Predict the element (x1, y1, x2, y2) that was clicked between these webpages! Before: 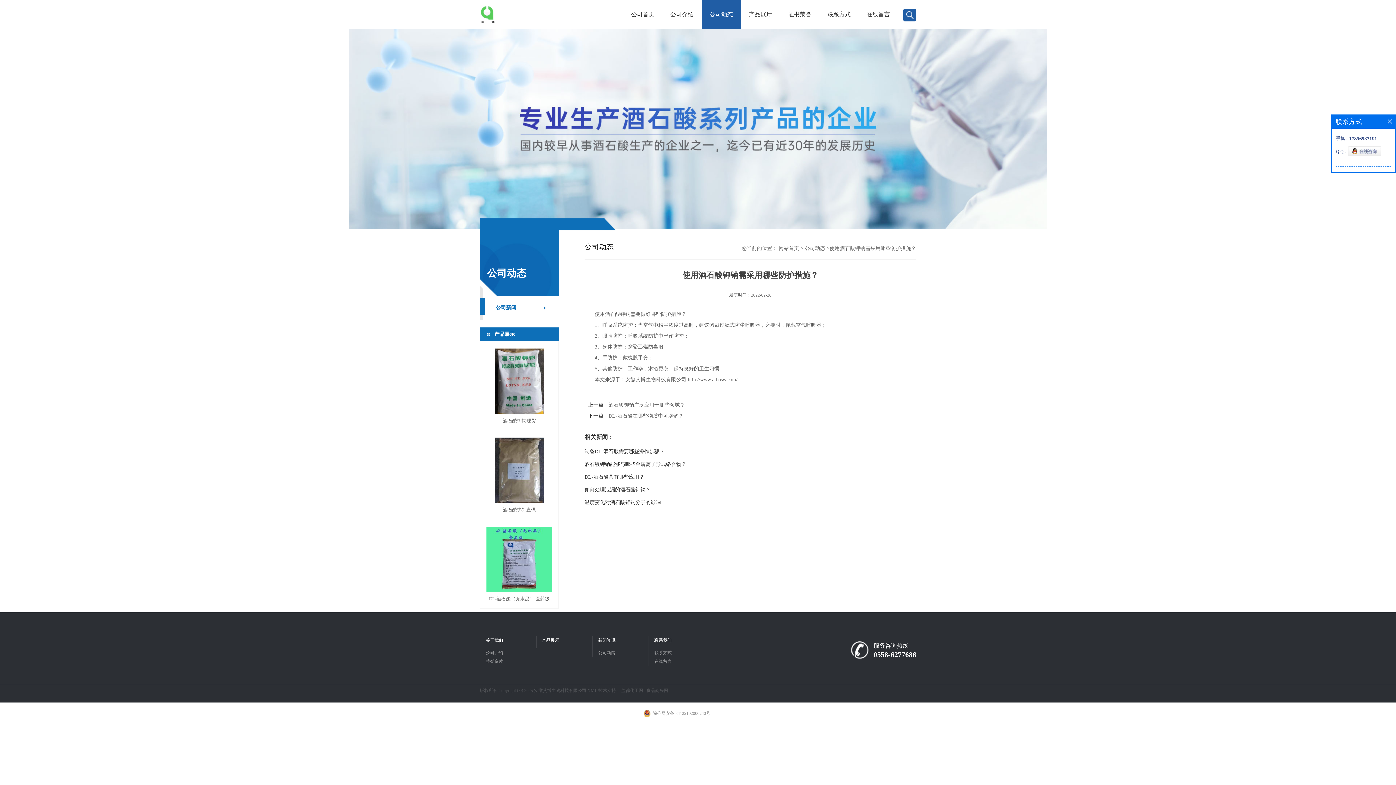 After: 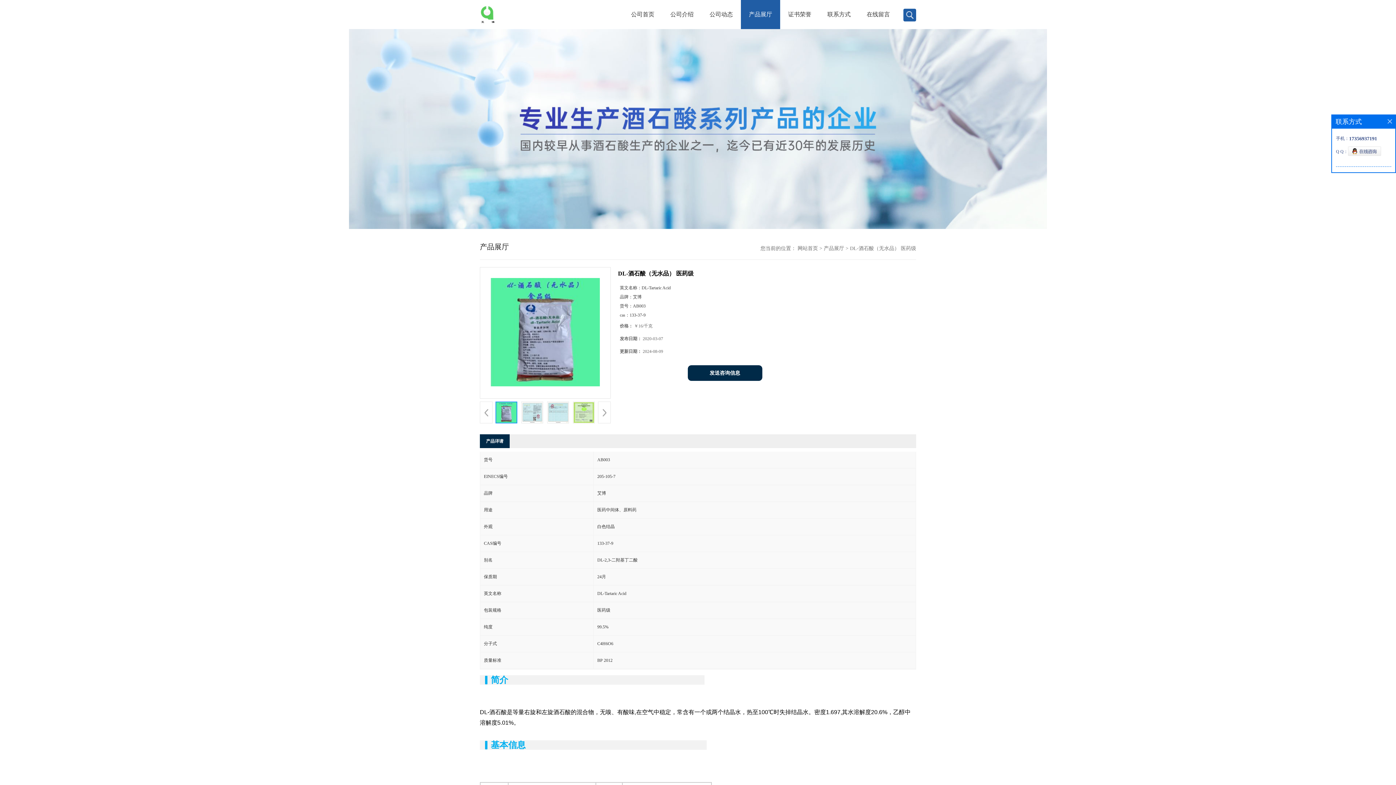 Action: bbox: (486, 588, 552, 593)